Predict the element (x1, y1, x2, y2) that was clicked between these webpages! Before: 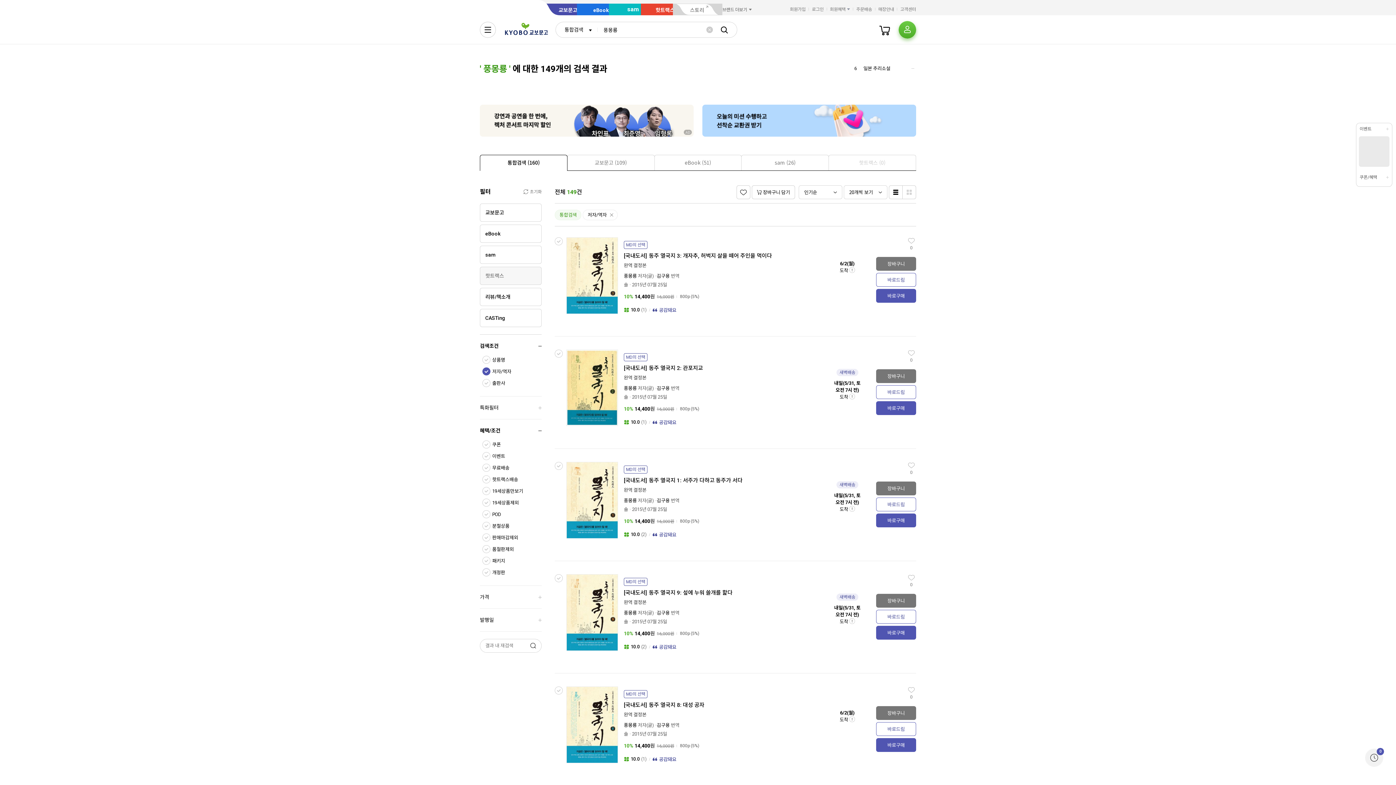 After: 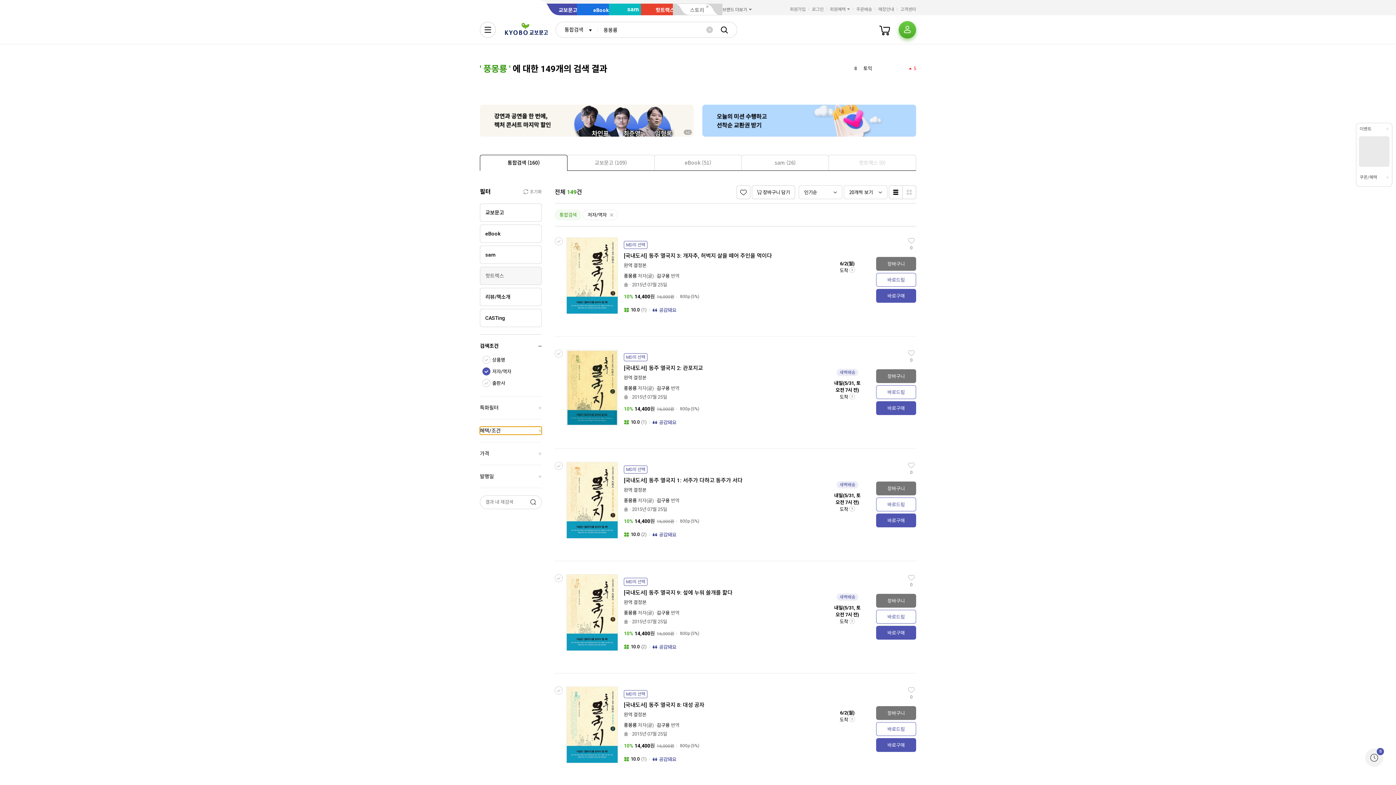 Action: bbox: (480, 426, 541, 434) label: 혜택/조건